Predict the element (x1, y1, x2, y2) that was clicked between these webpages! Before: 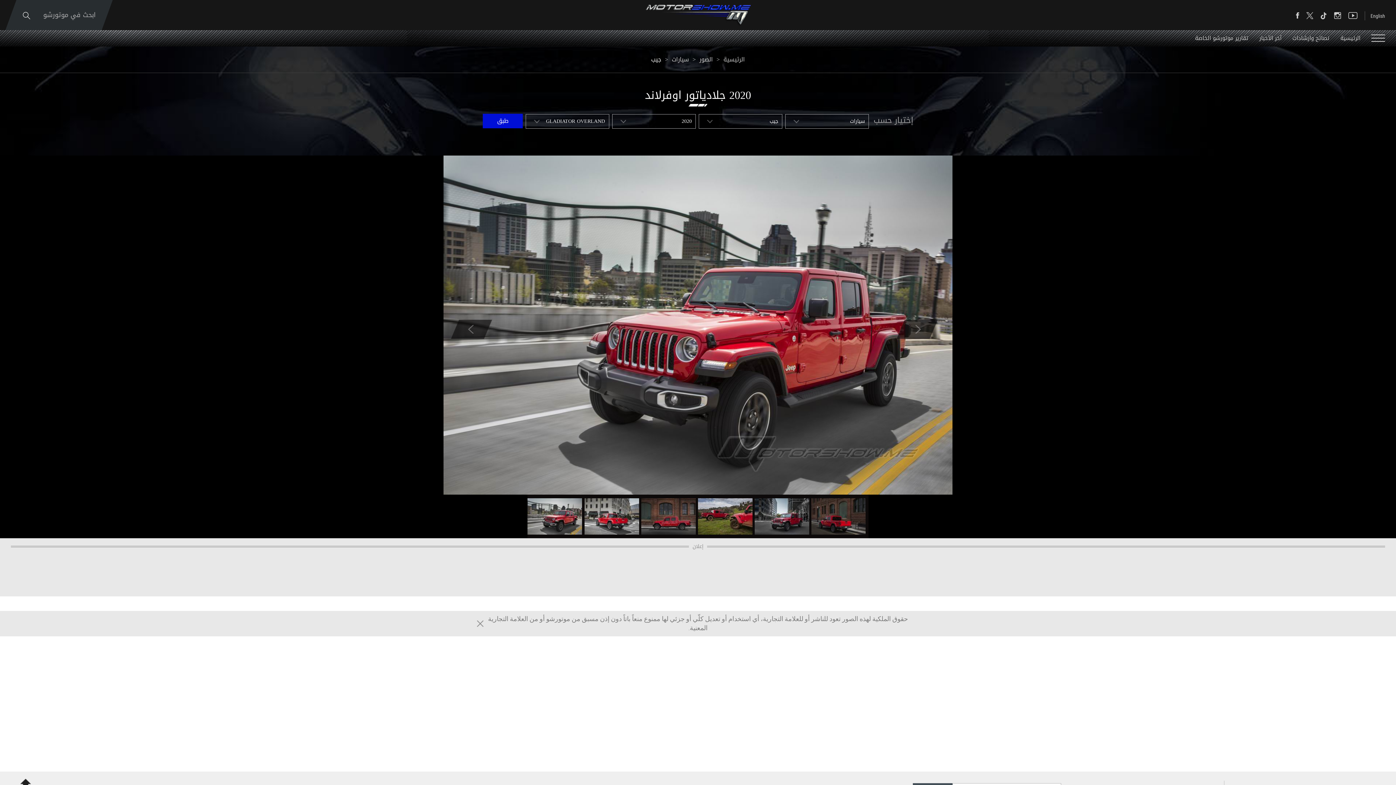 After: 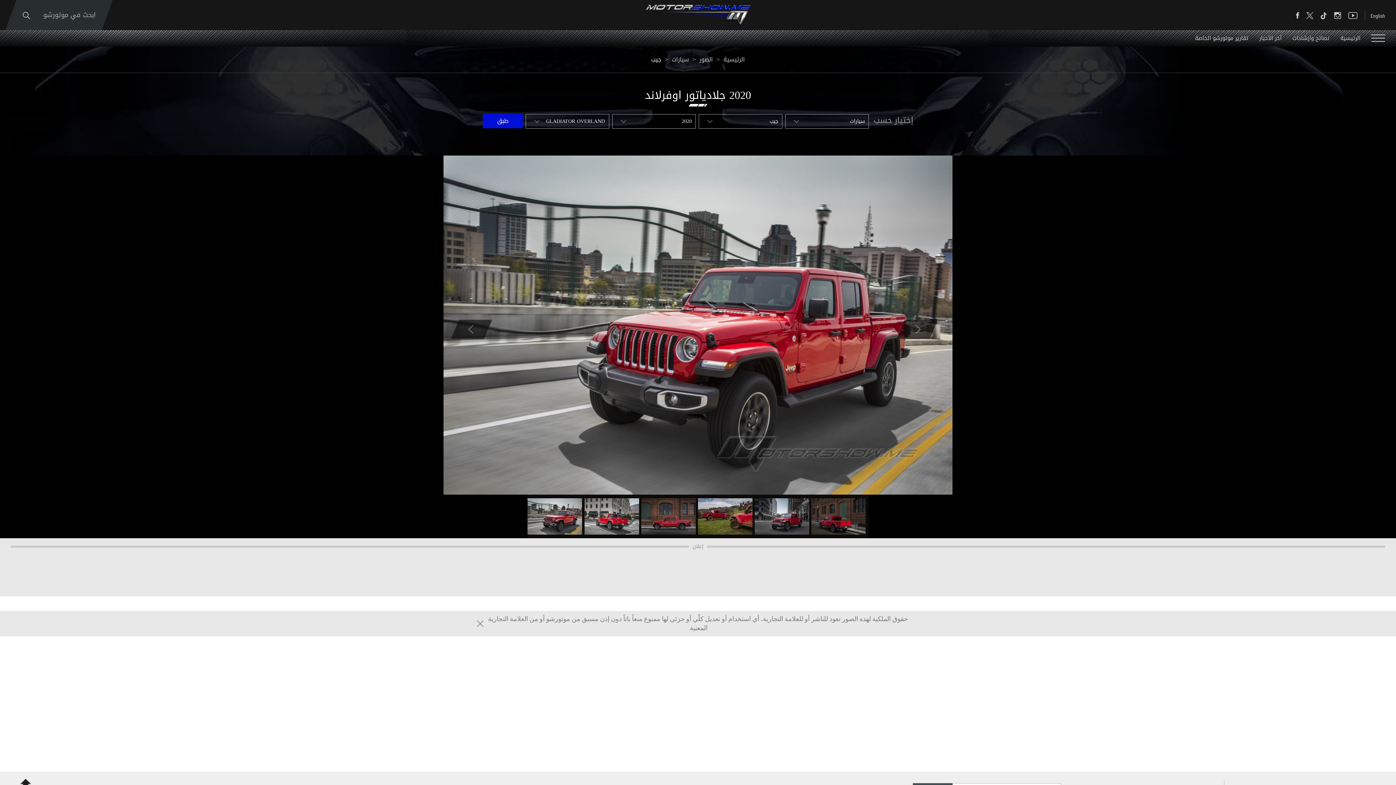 Action: bbox: (527, 498, 582, 534)